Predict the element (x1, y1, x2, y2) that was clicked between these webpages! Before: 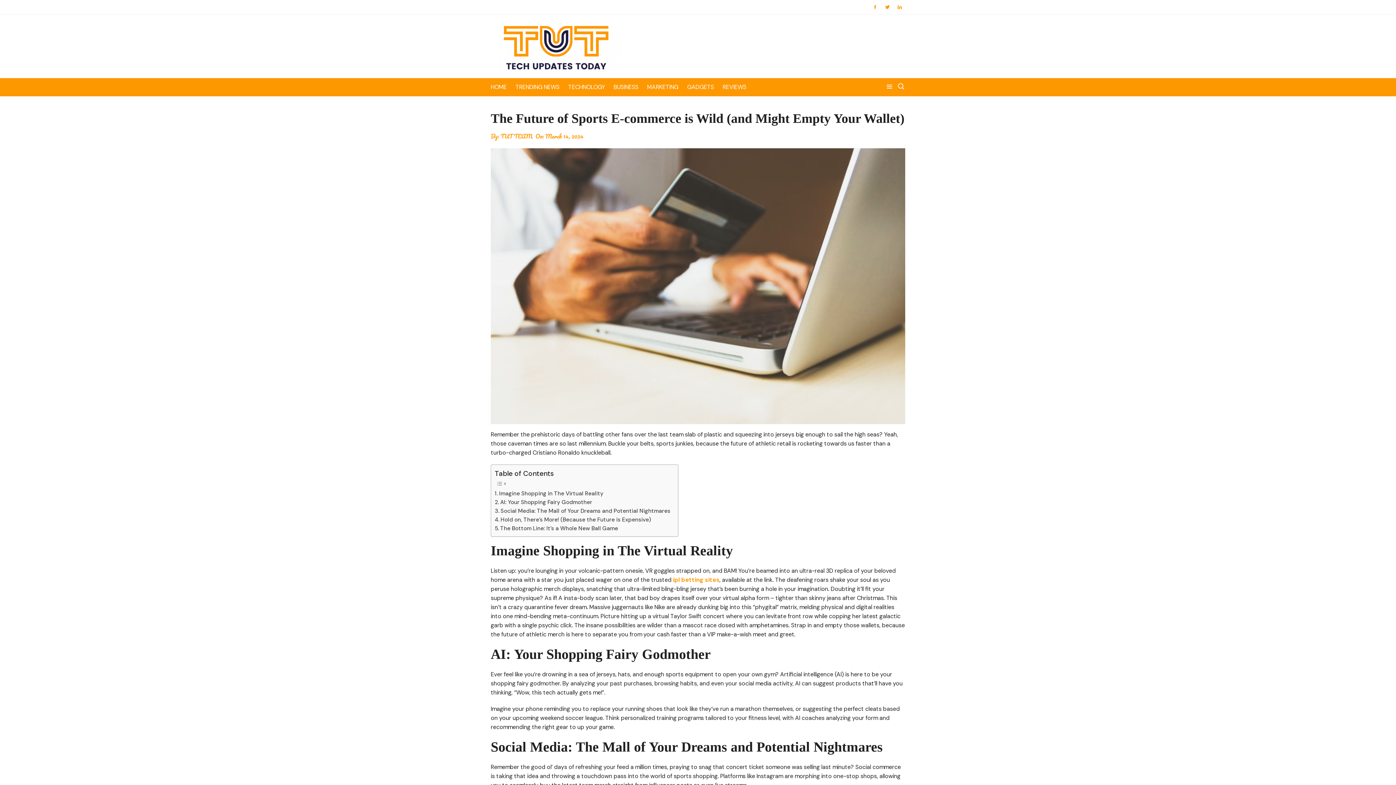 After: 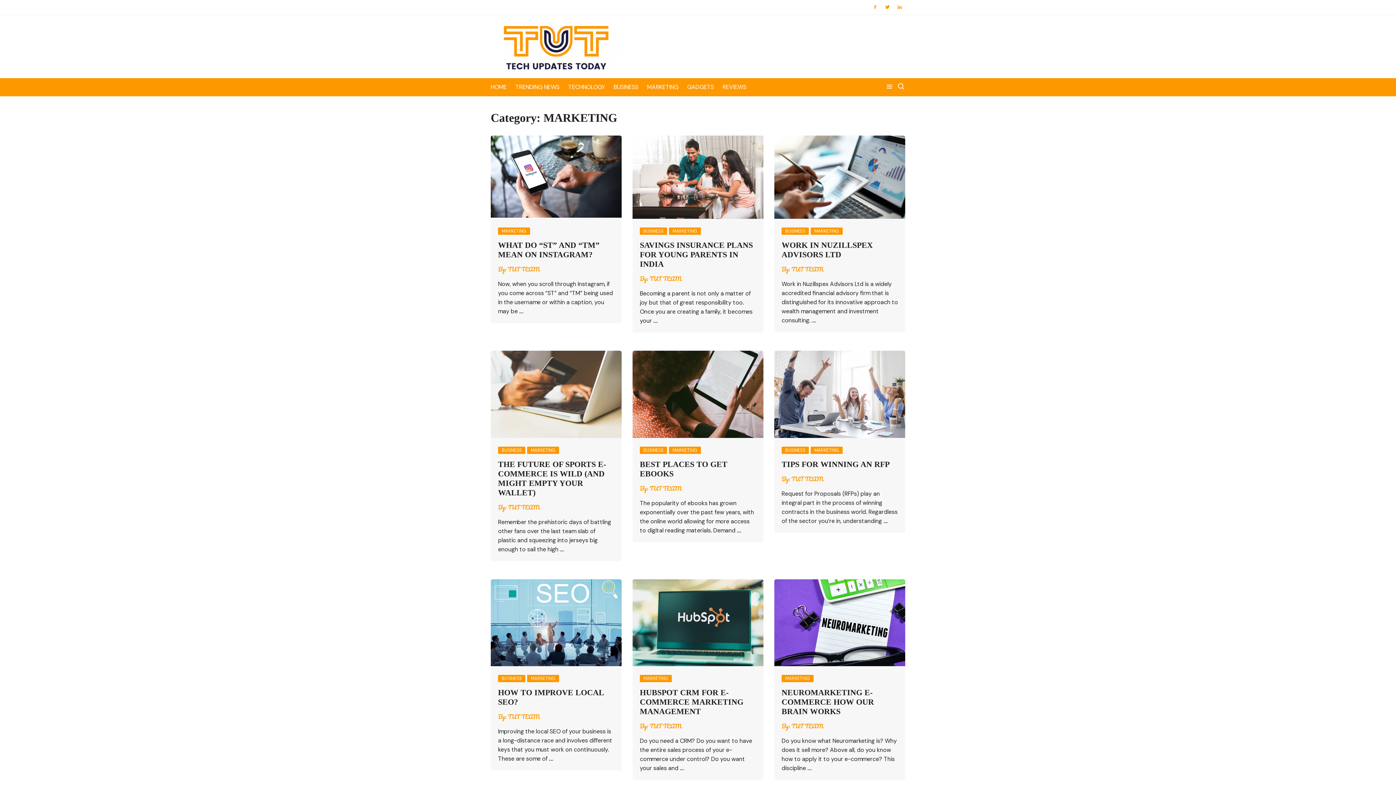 Action: bbox: (647, 78, 685, 96) label: MARKETING